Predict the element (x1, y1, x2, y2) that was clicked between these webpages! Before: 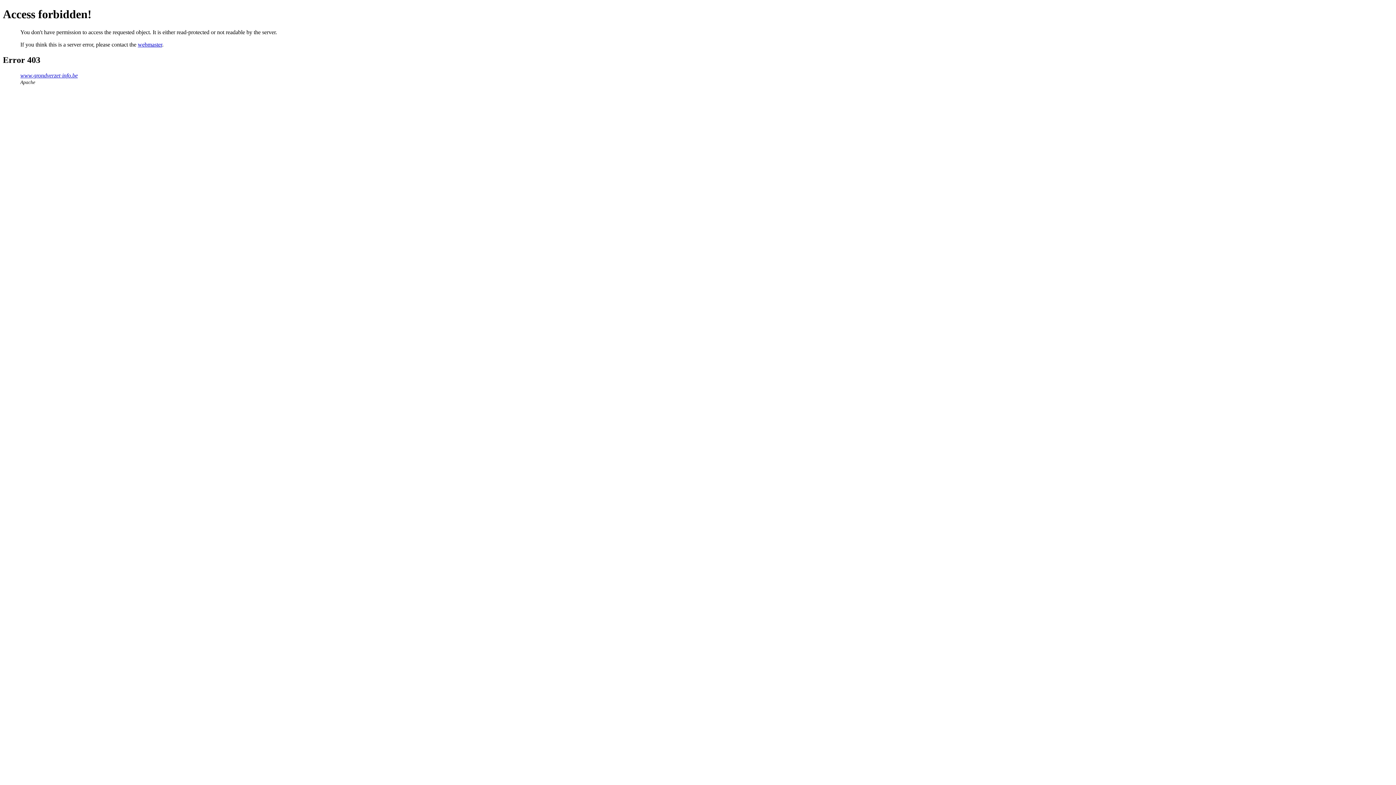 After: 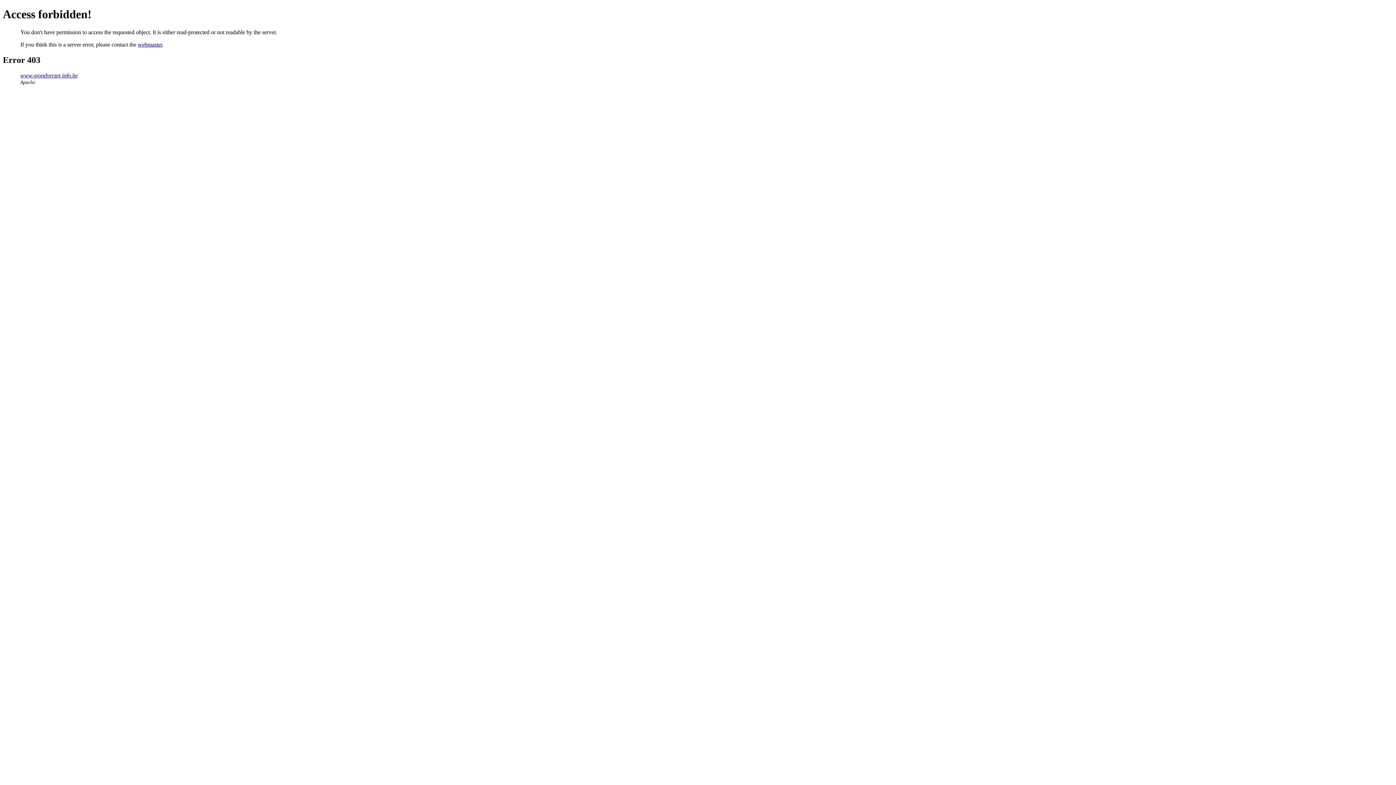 Action: bbox: (137, 41, 162, 47) label: webmaster